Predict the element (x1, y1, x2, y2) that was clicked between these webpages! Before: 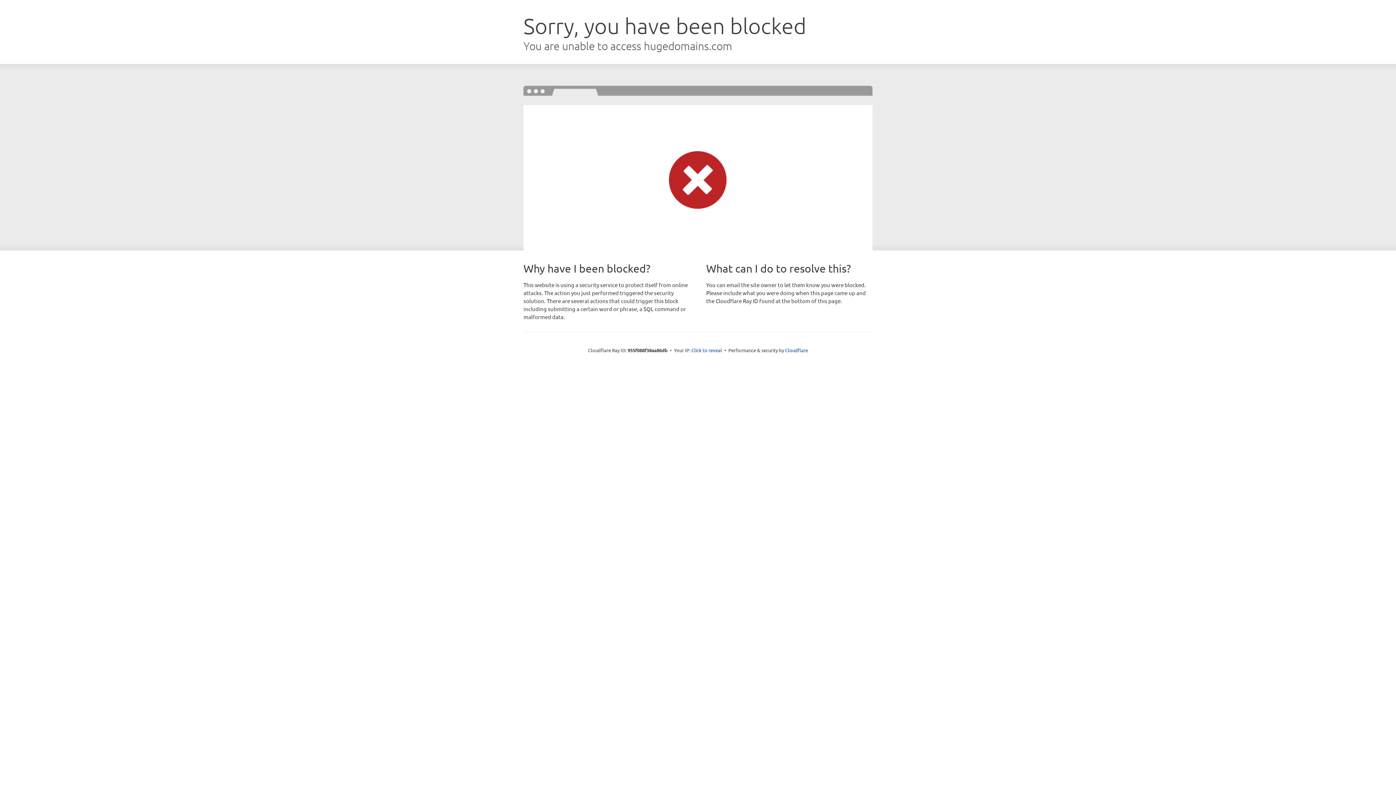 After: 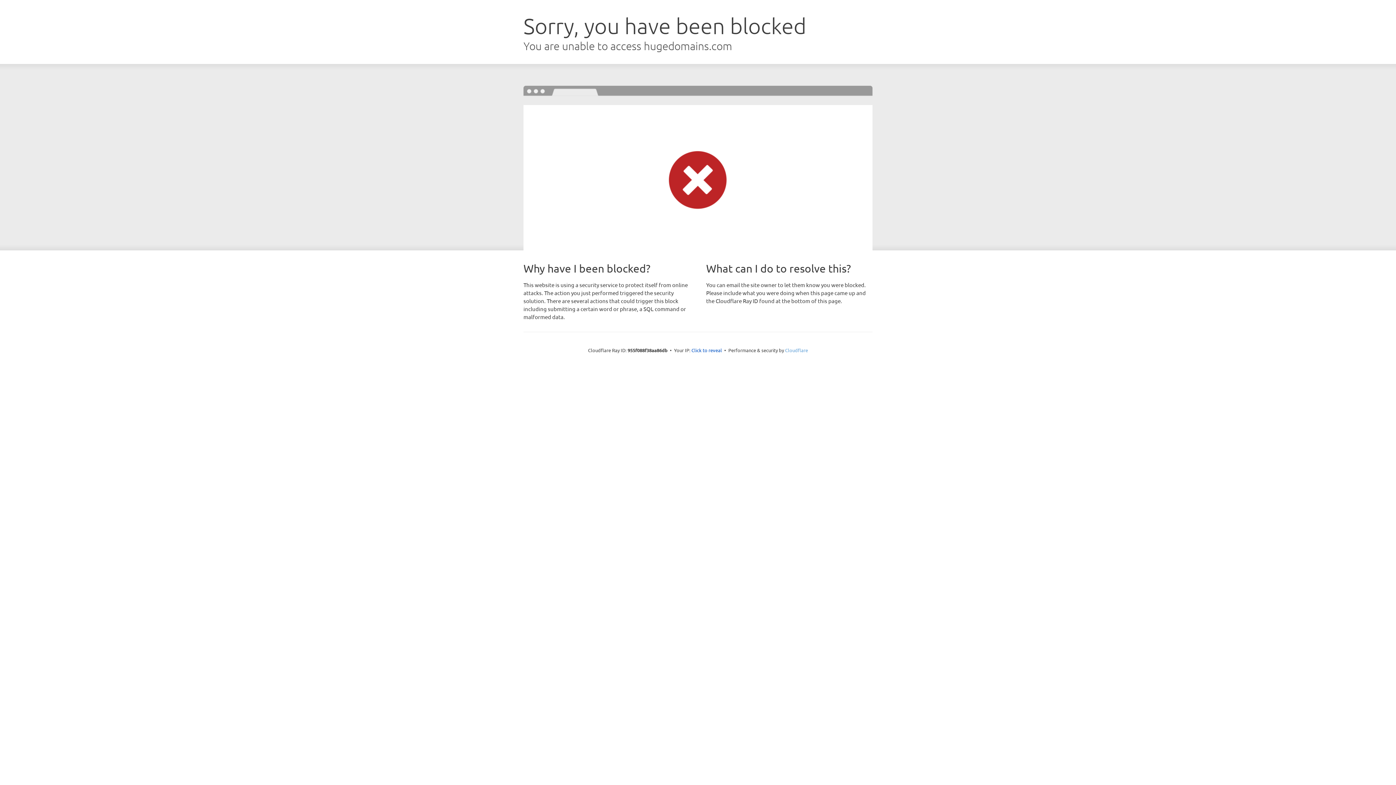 Action: bbox: (785, 347, 808, 353) label: Cloudflare